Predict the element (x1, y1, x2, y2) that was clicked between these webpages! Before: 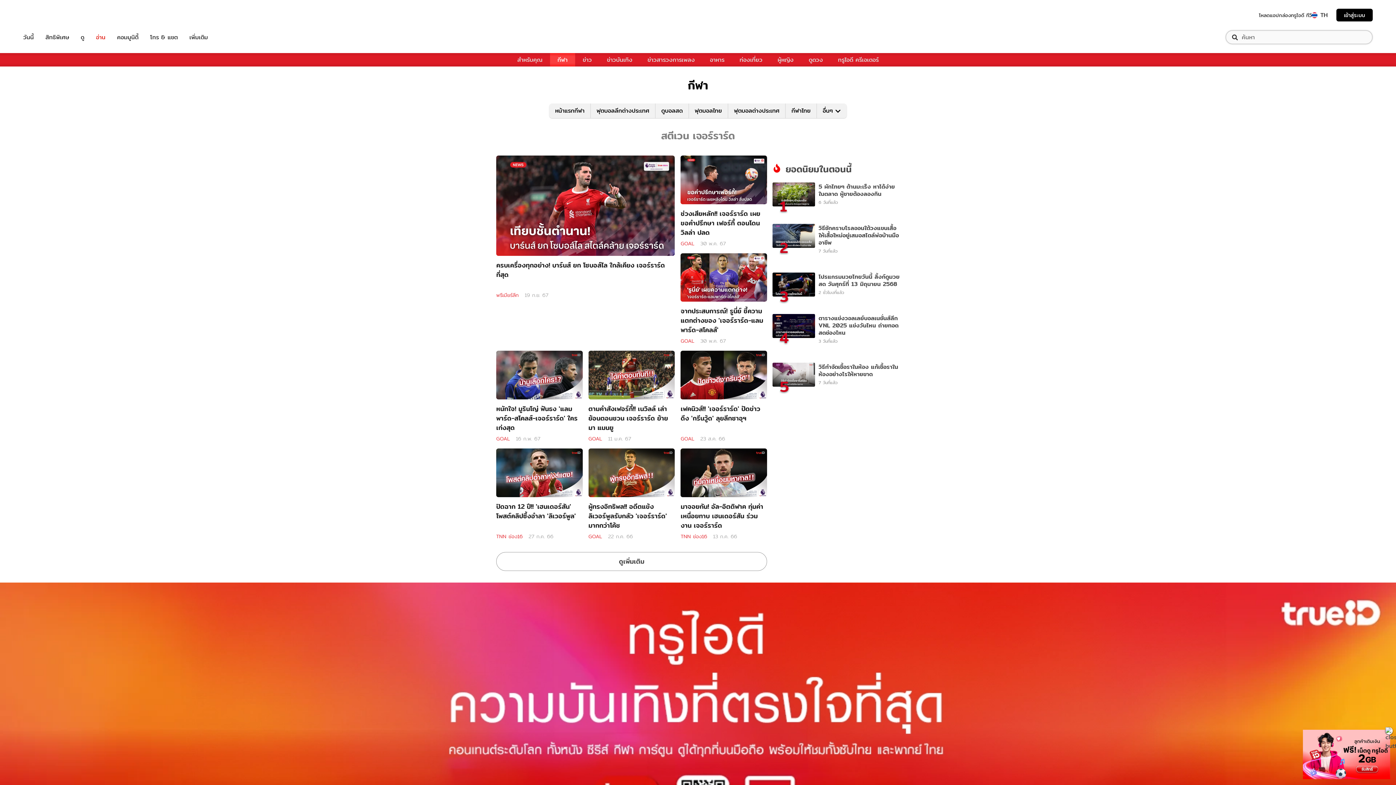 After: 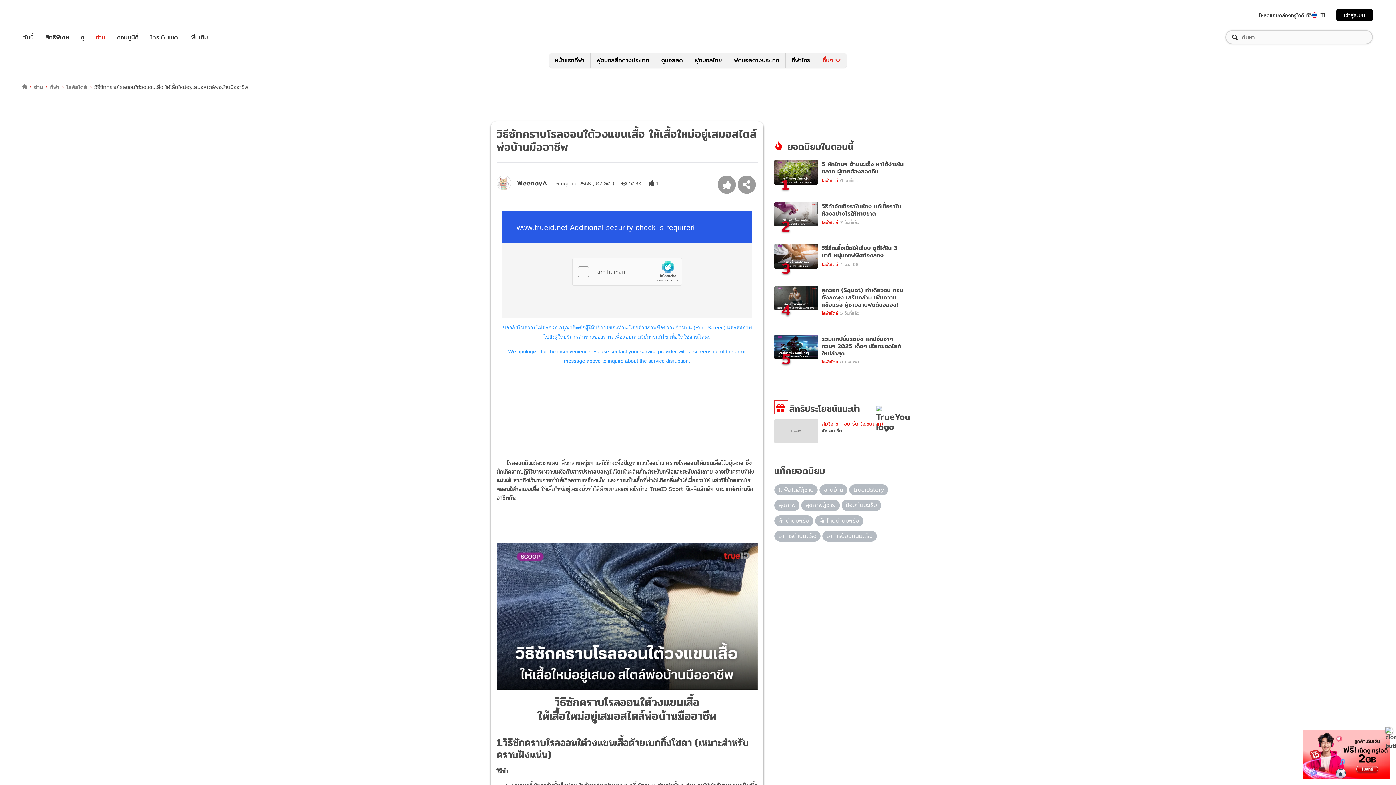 Action: label: วิธีซักคราบโรลออนใต้วงแขนเสื้อ ให้เสื้อใหม่อยู่เสมอสไตล์พ่อบ้านมืออาชีพ bbox: (818, 223, 899, 246)